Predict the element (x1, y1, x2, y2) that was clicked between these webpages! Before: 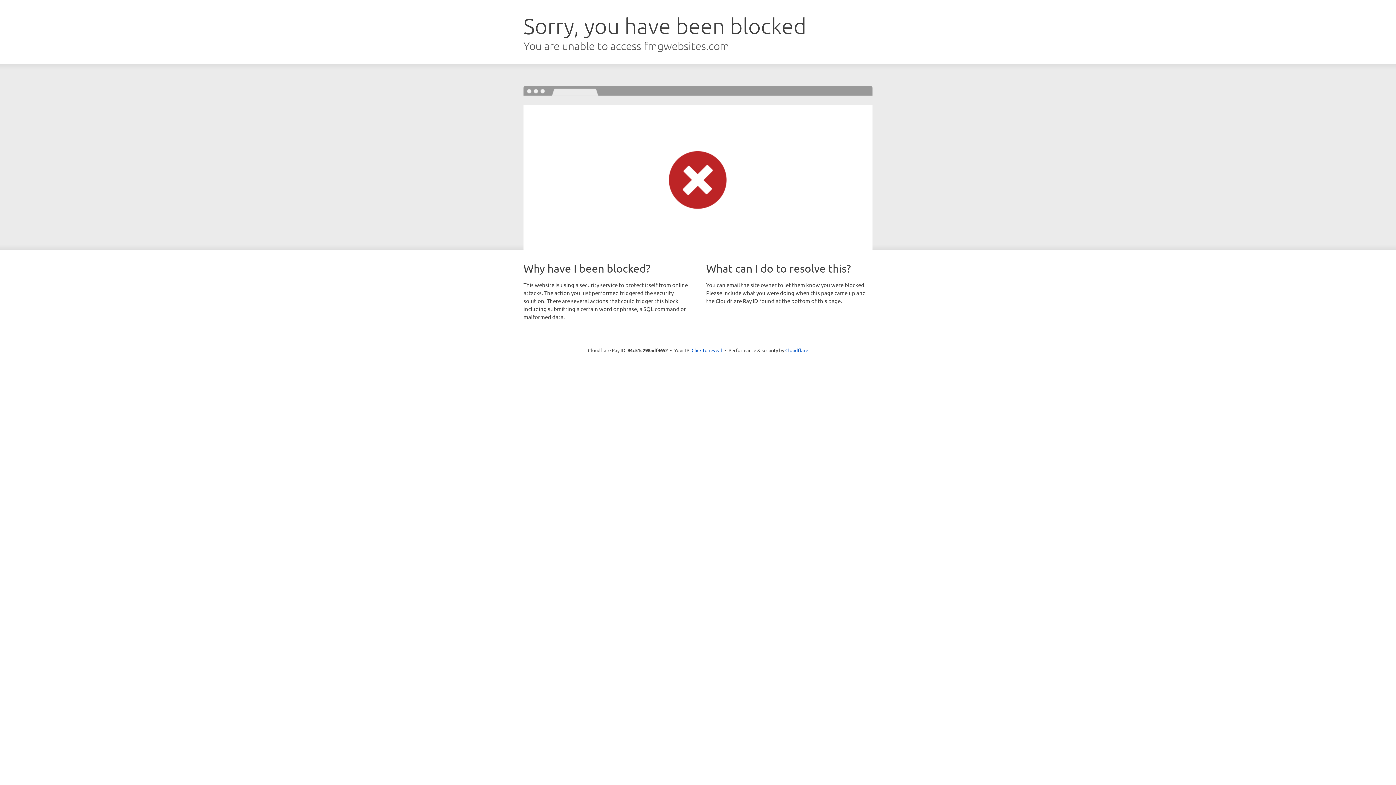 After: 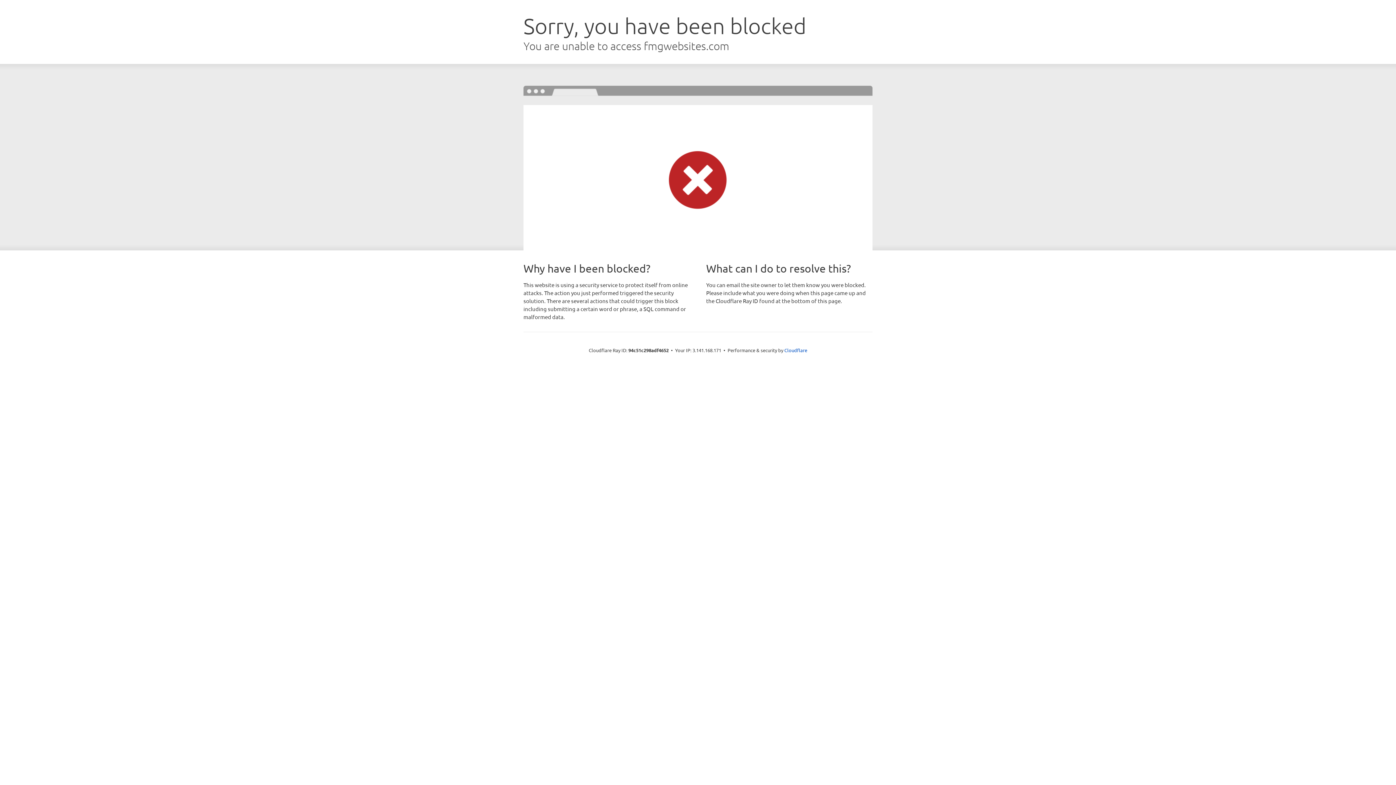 Action: bbox: (691, 346, 722, 353) label: Click to reveal